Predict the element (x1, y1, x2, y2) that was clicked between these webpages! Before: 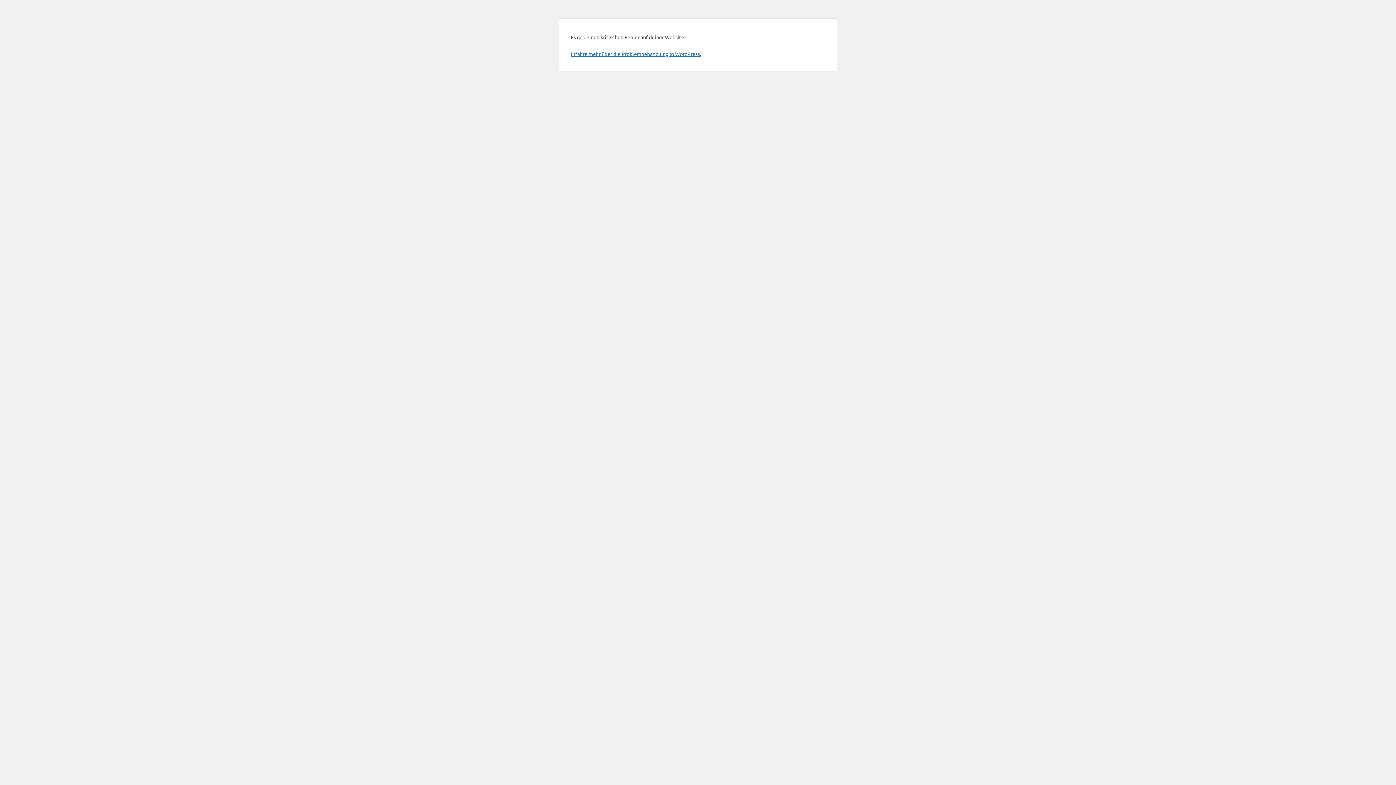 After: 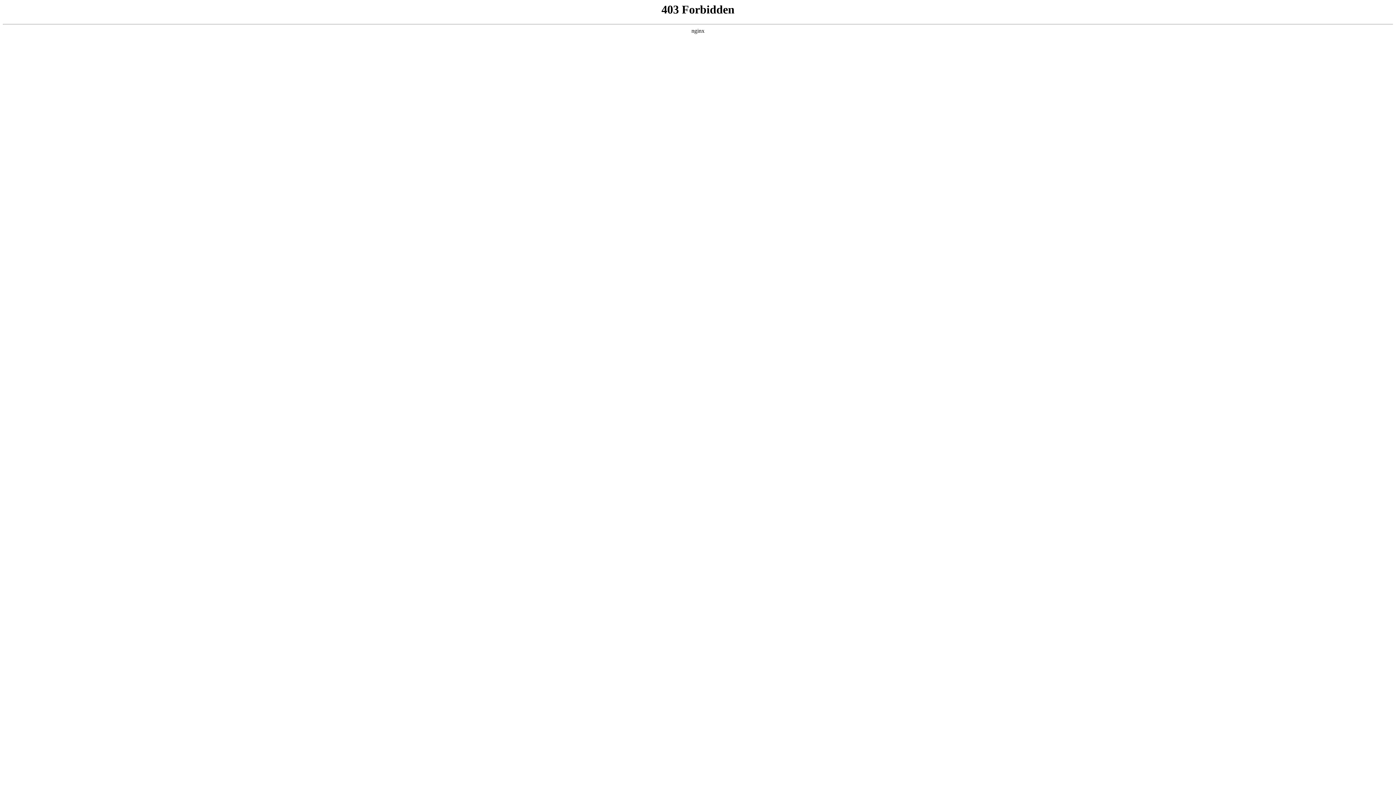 Action: bbox: (570, 50, 701, 57) label: Erfahre mehr über die Problembehandlung in WordPress.